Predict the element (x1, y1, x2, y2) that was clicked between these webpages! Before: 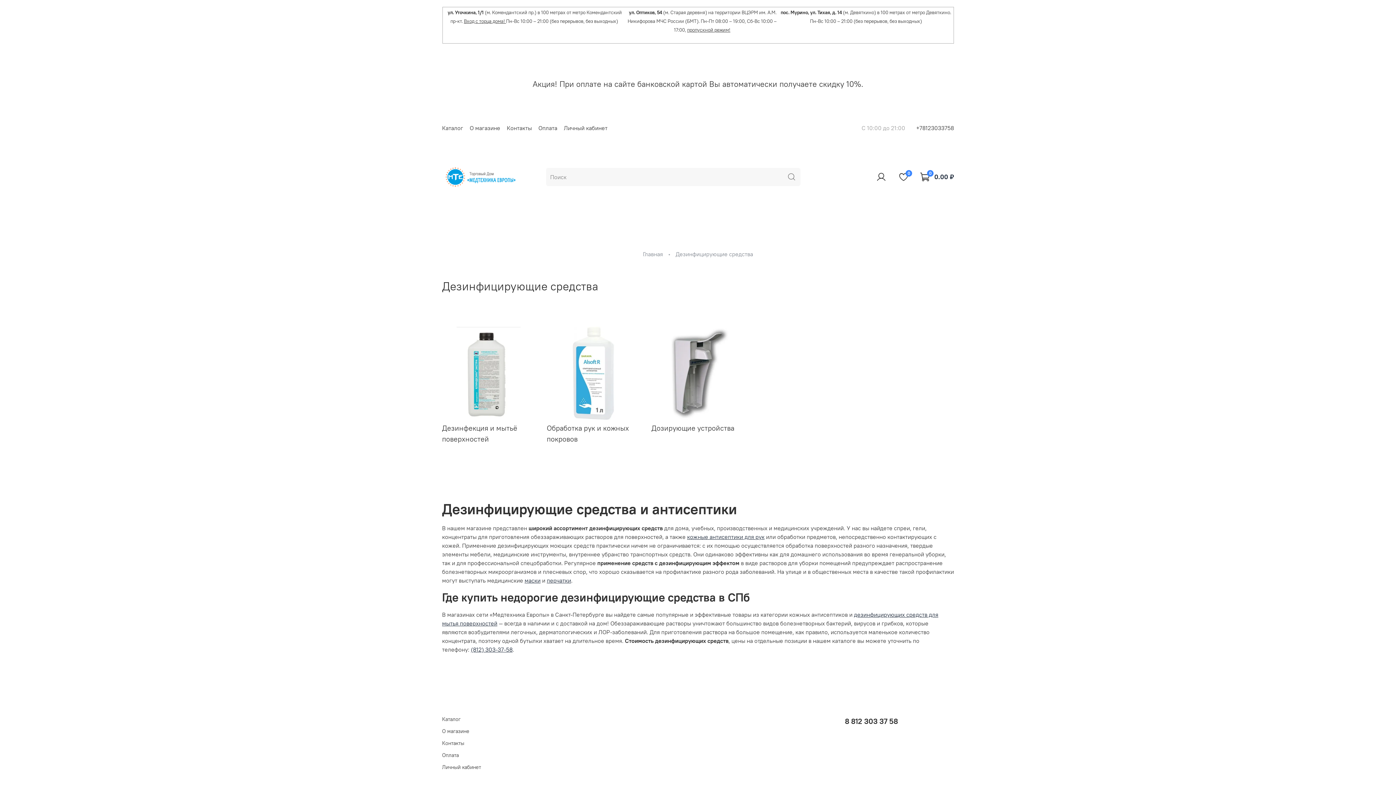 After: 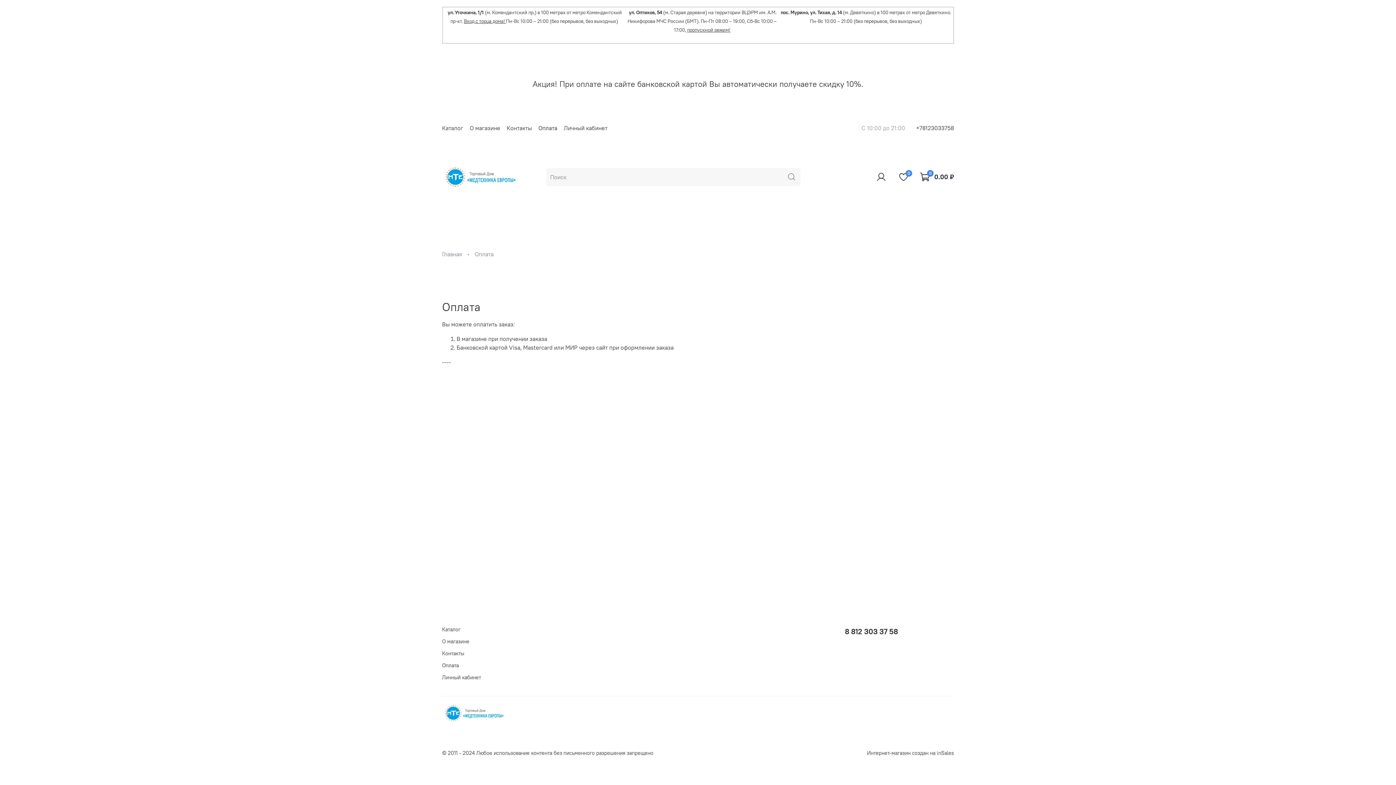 Action: bbox: (442, 751, 481, 759) label: Оплата